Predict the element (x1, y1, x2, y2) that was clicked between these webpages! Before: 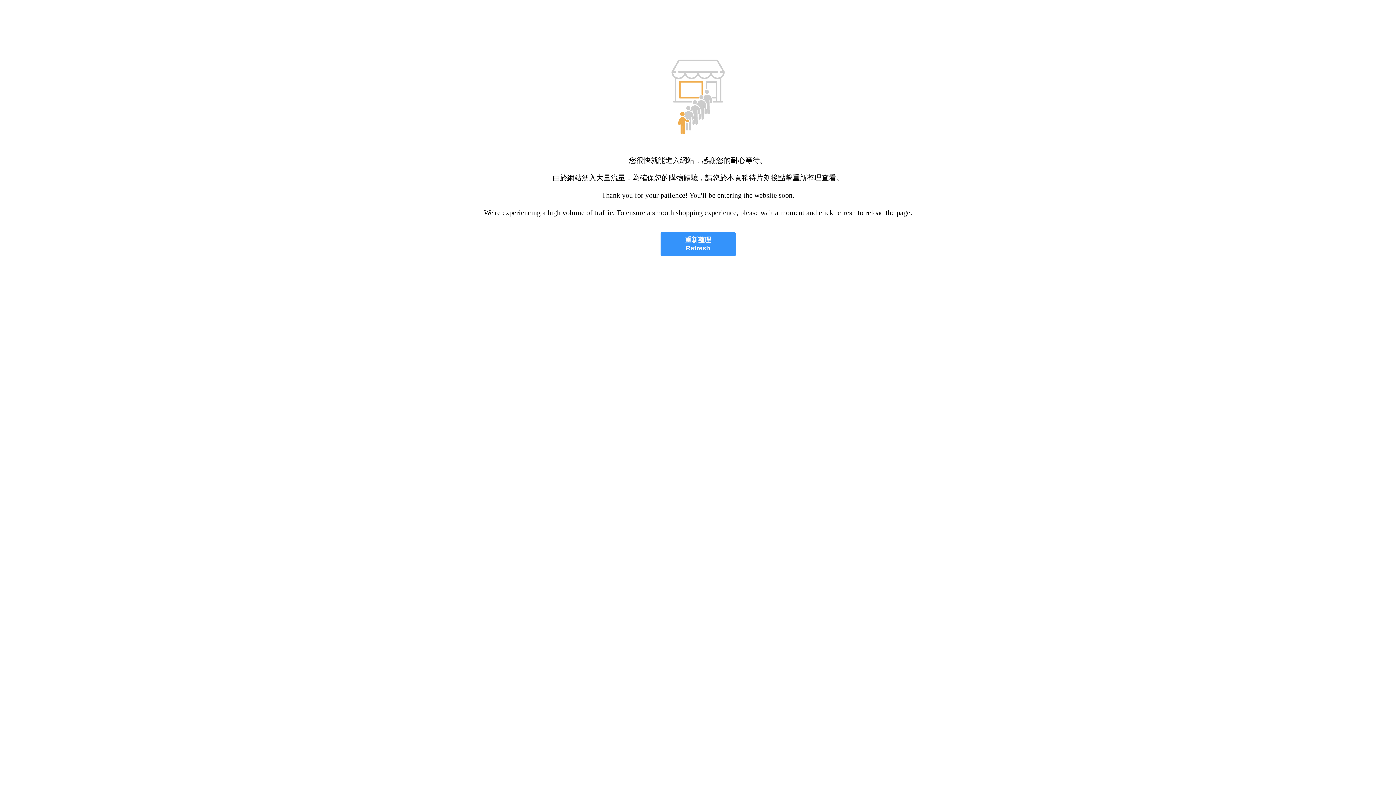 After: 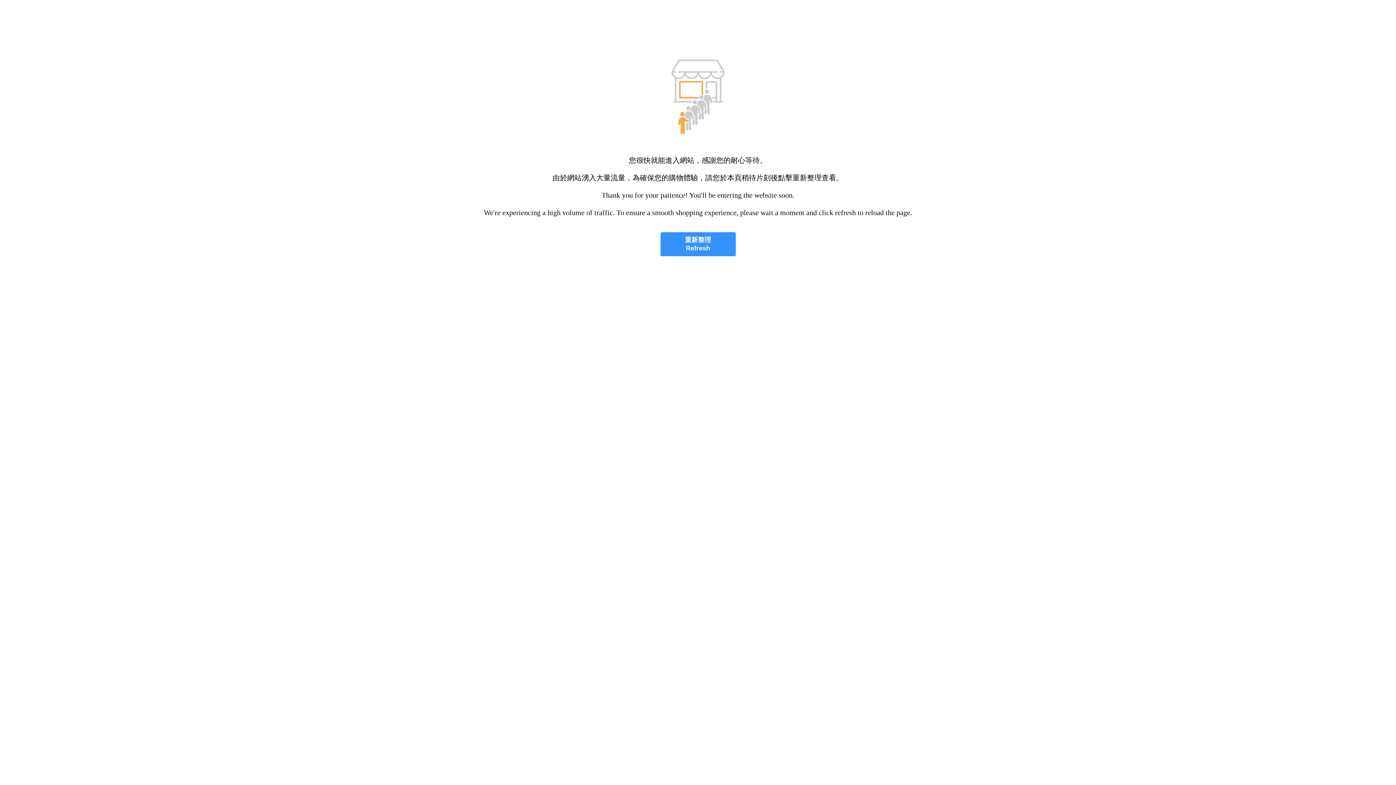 Action: bbox: (660, 232, 735, 256) label: 重新整理
Refresh